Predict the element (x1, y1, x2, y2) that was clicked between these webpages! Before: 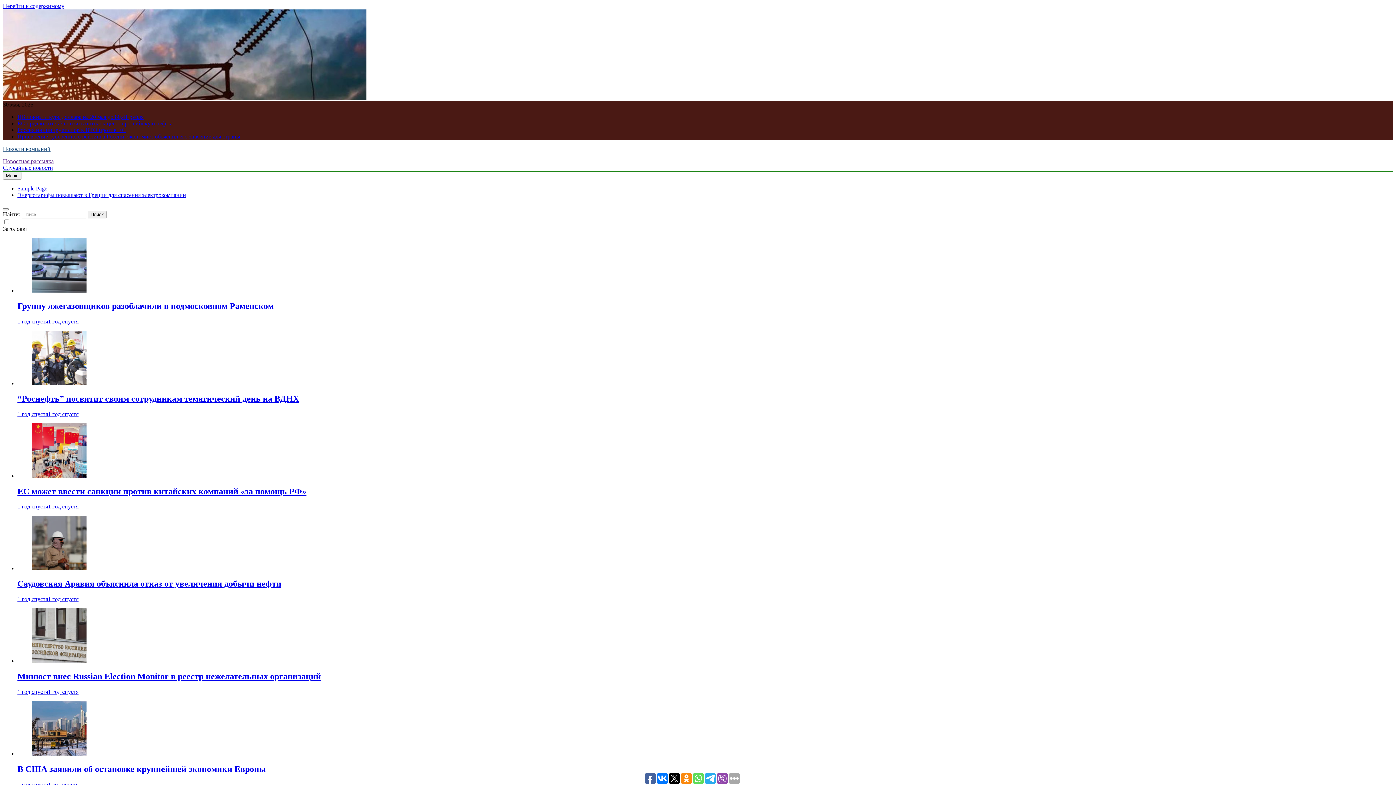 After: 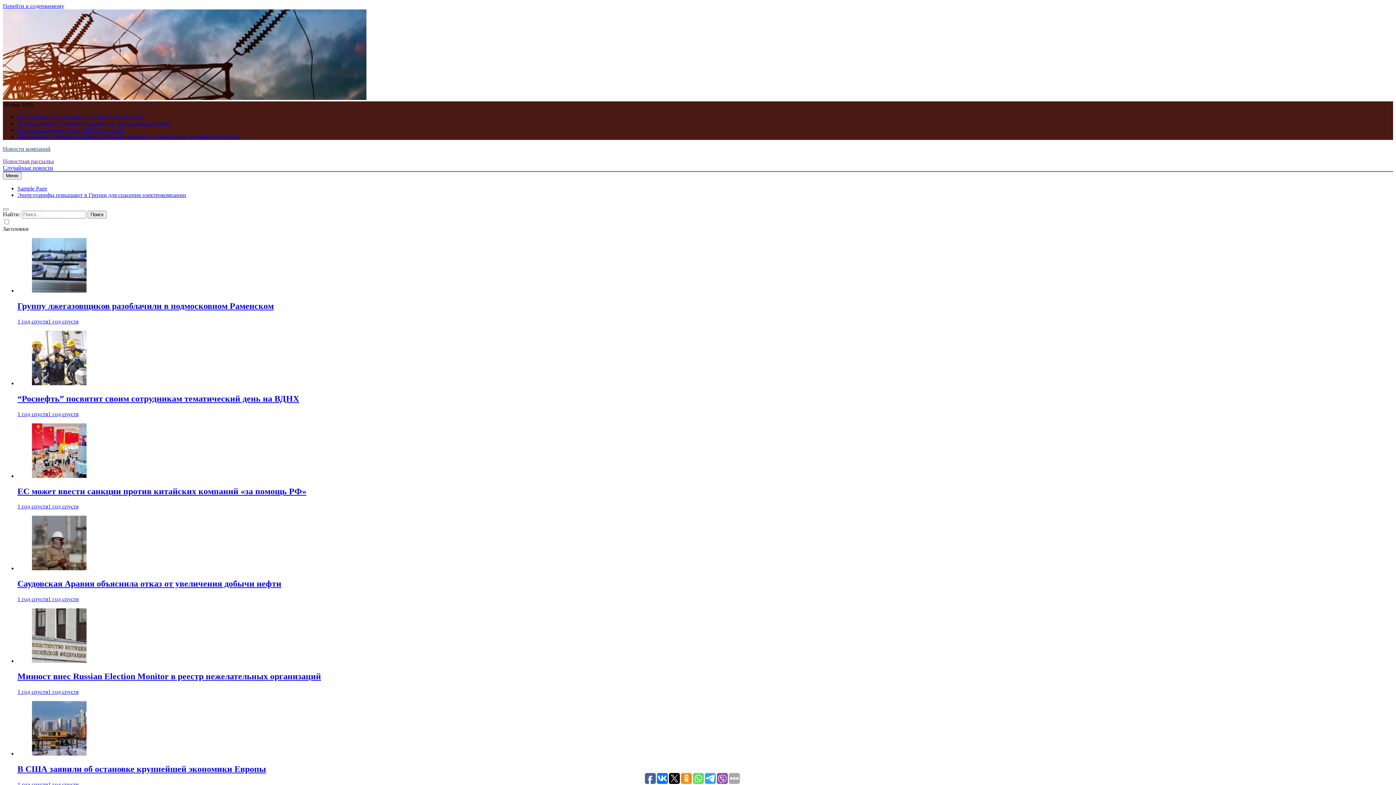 Action: label: В США заявили об остановке крупнейшей экономики Европы bbox: (17, 764, 266, 774)